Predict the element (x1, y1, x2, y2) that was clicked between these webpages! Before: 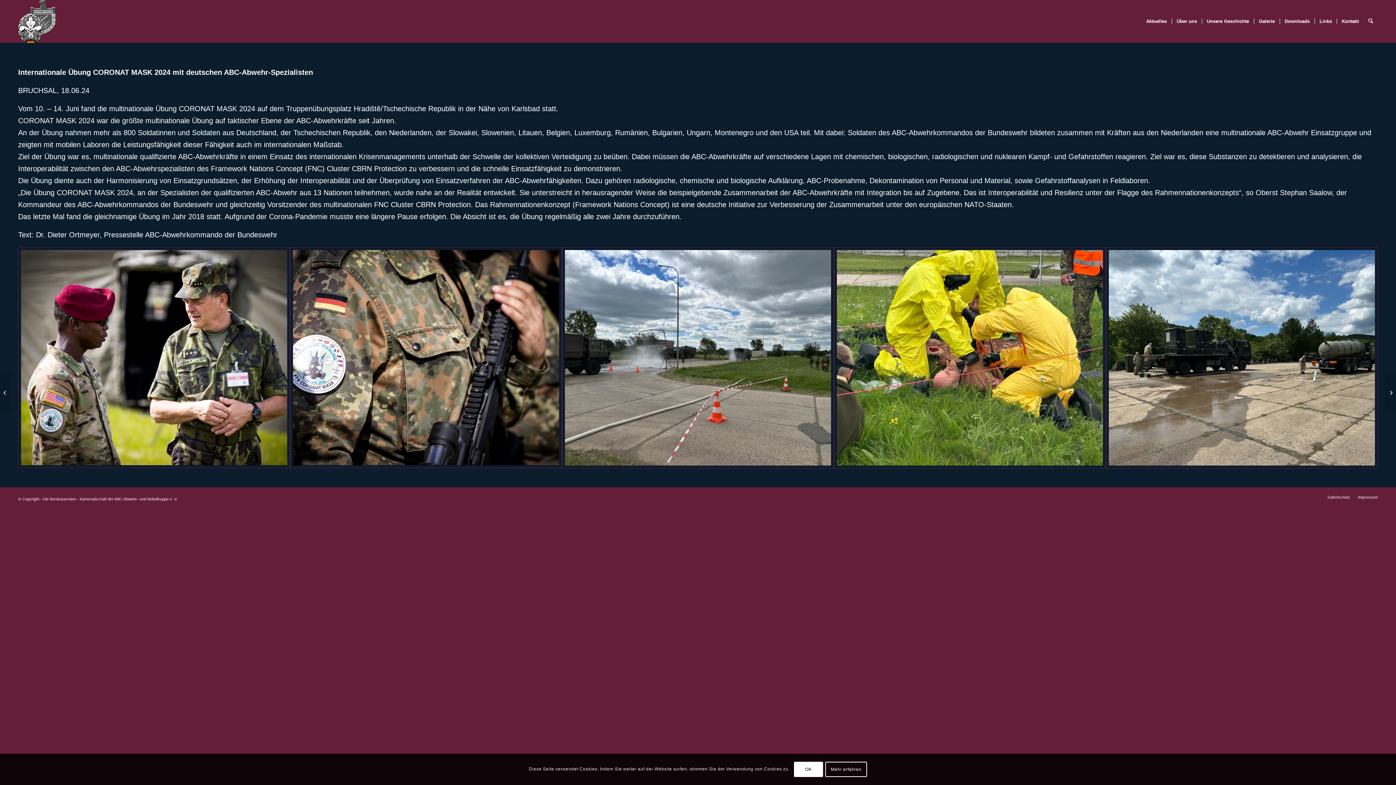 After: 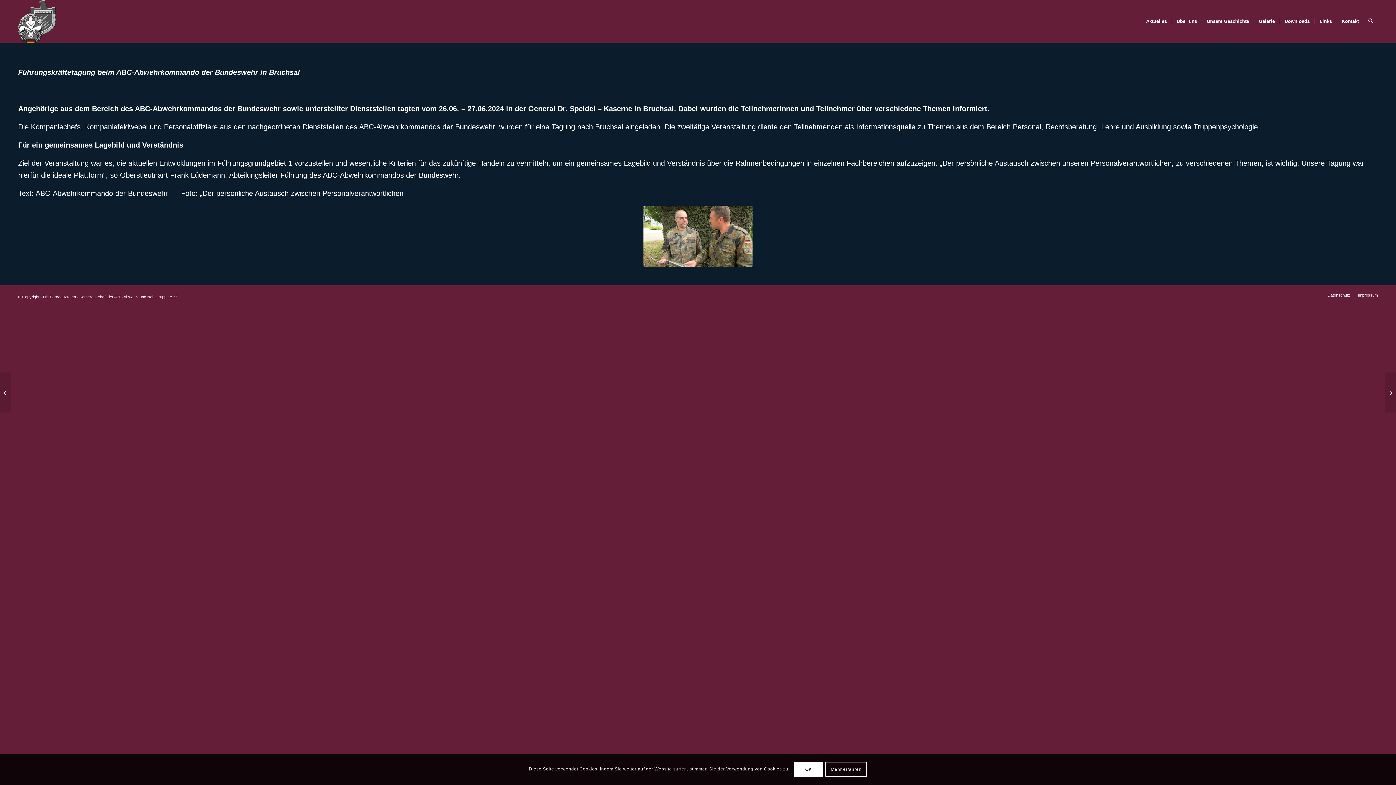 Action: bbox: (1385, 372, 1396, 412) label: Führungskräftetagung beim ABC-Abwehrkommando der Bundeswehr in Bruchsal